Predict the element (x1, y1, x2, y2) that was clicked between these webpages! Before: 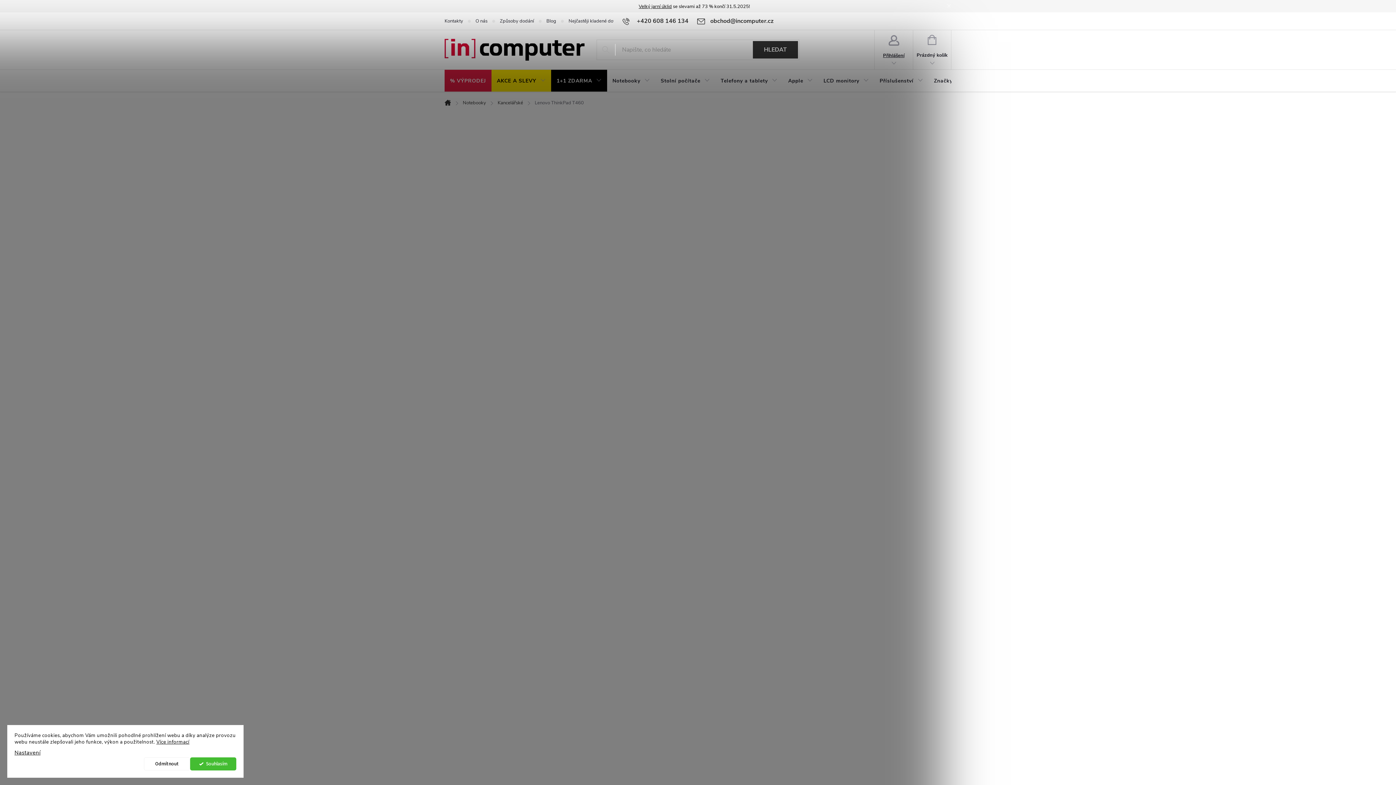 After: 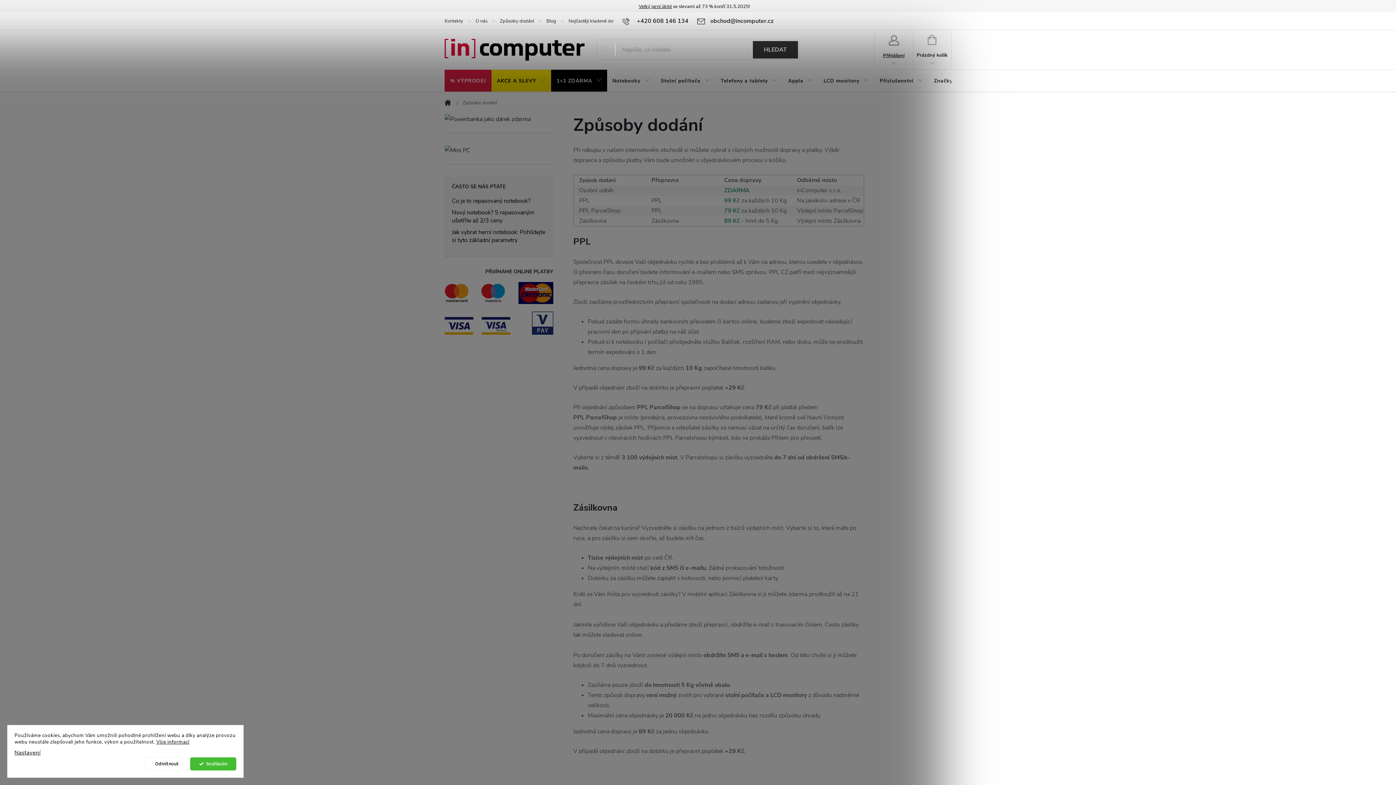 Action: label: Způsoby dodání bbox: (500, 12, 546, 29)